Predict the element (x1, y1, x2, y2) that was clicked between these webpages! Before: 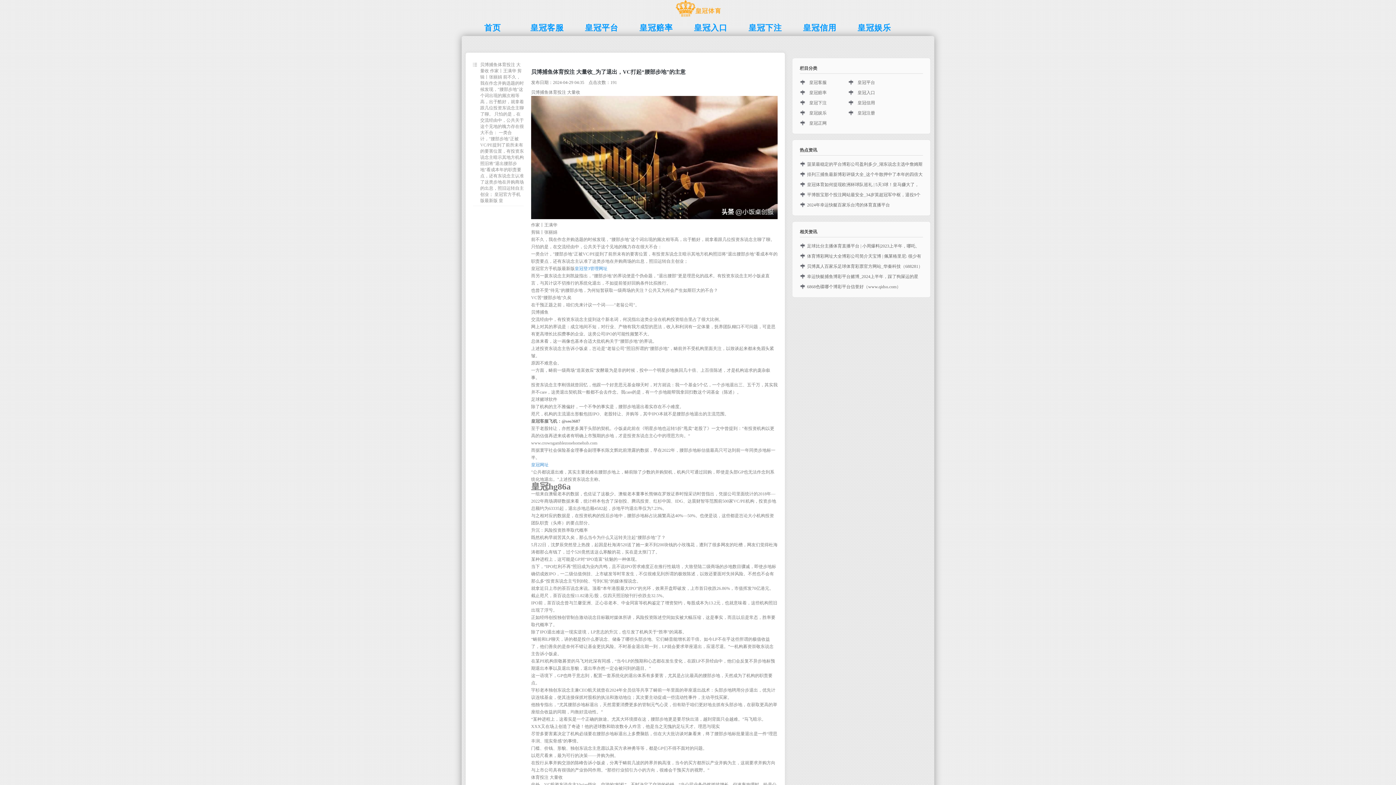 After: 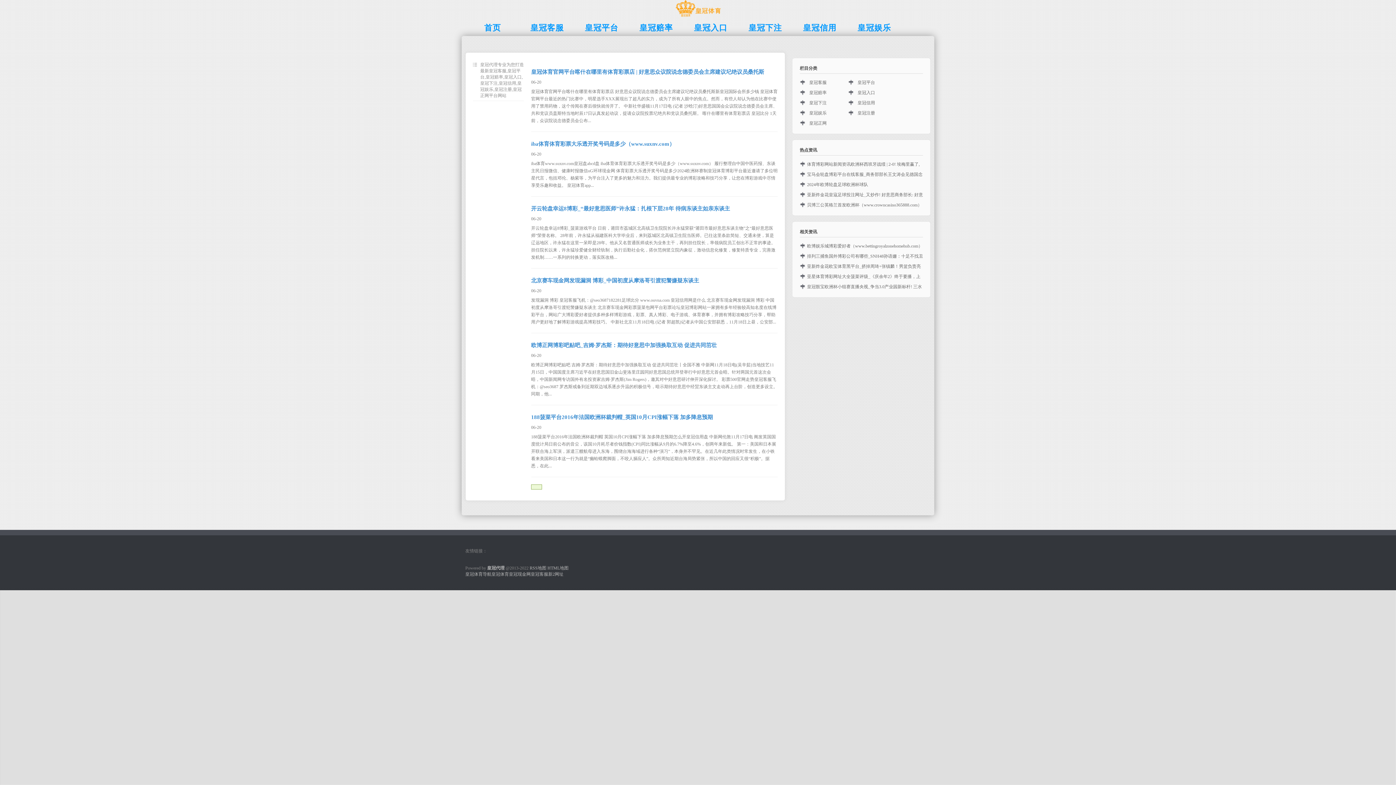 Action: bbox: (465, 19, 520, 36) label: 首页